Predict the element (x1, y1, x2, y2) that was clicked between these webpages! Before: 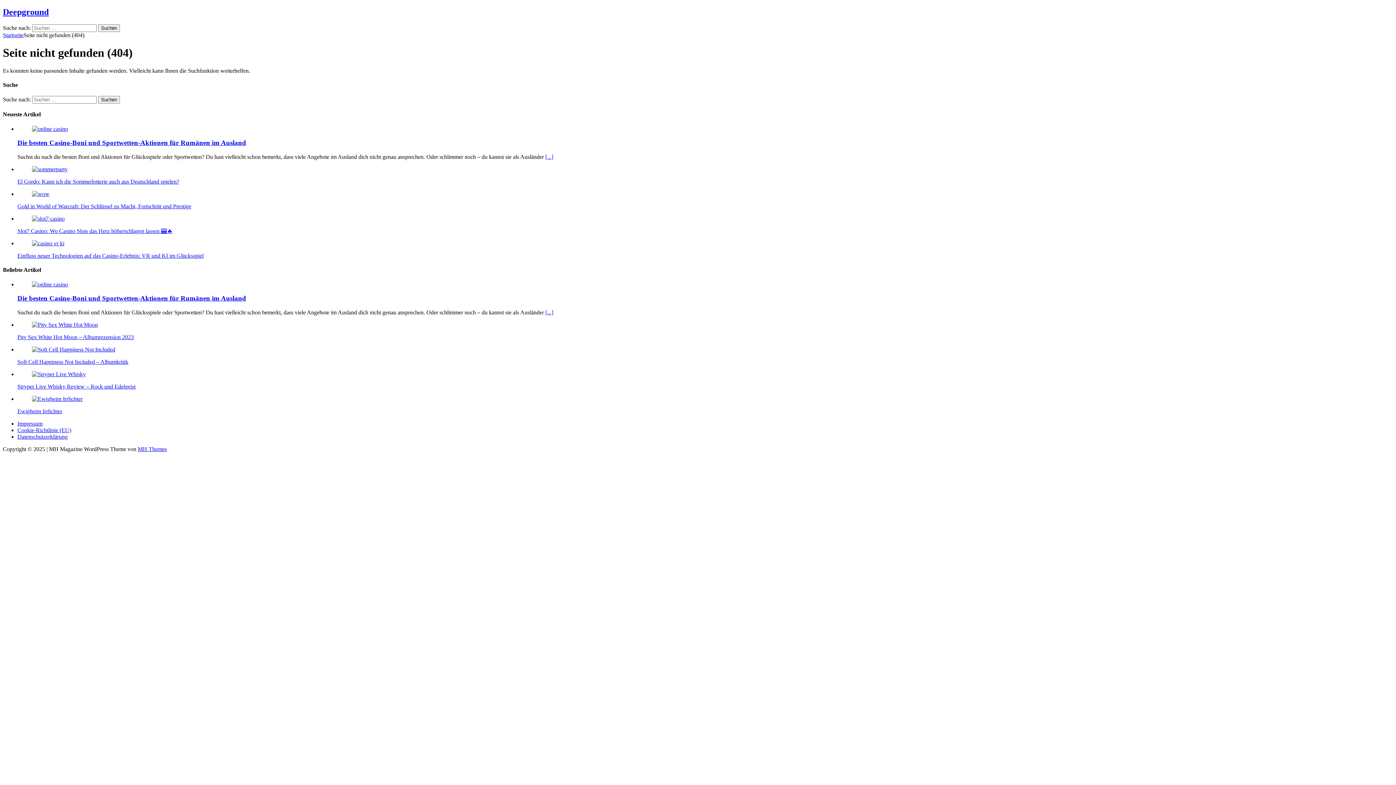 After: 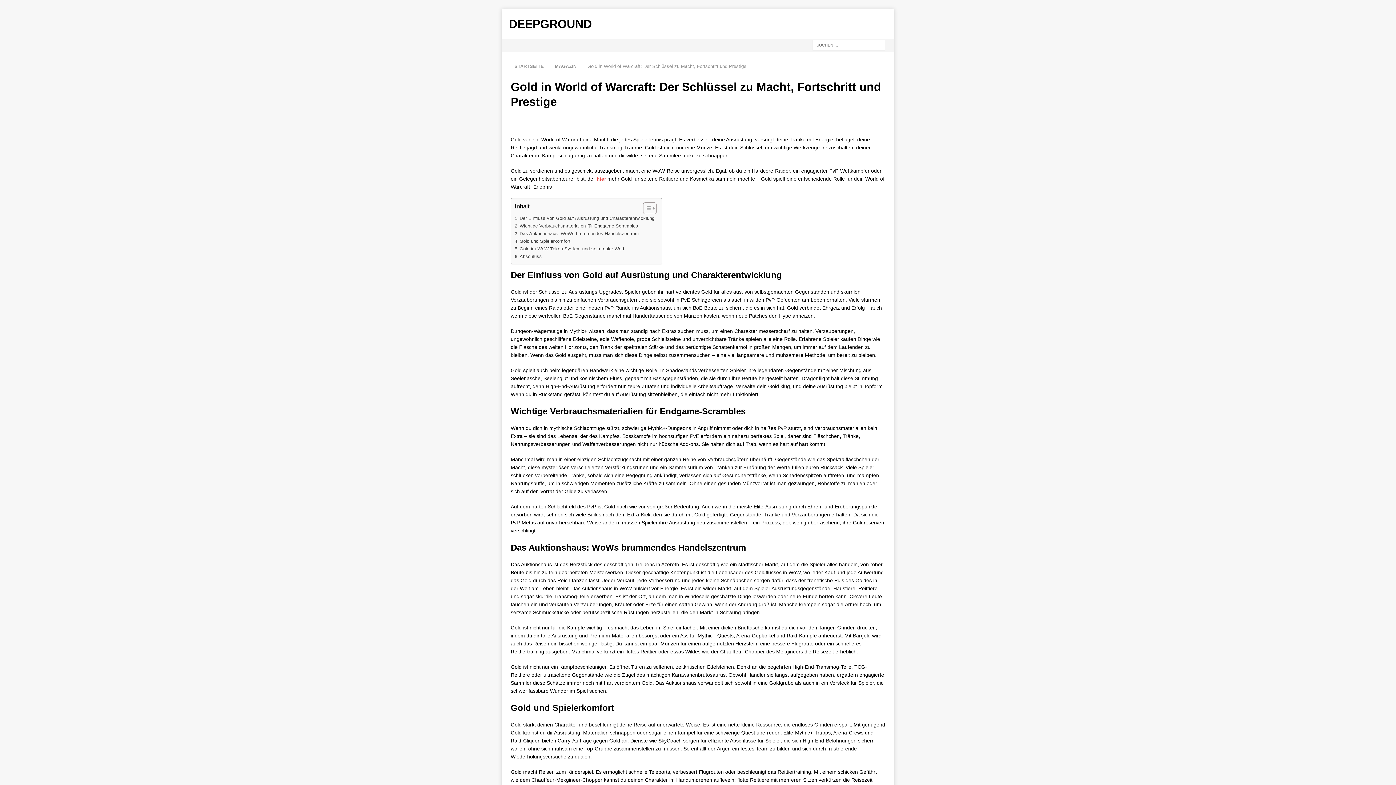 Action: bbox: (17, 203, 191, 209) label: Gold in World of Warcraft: Der Schlüssel zu Macht, Fortschritt und Prestige